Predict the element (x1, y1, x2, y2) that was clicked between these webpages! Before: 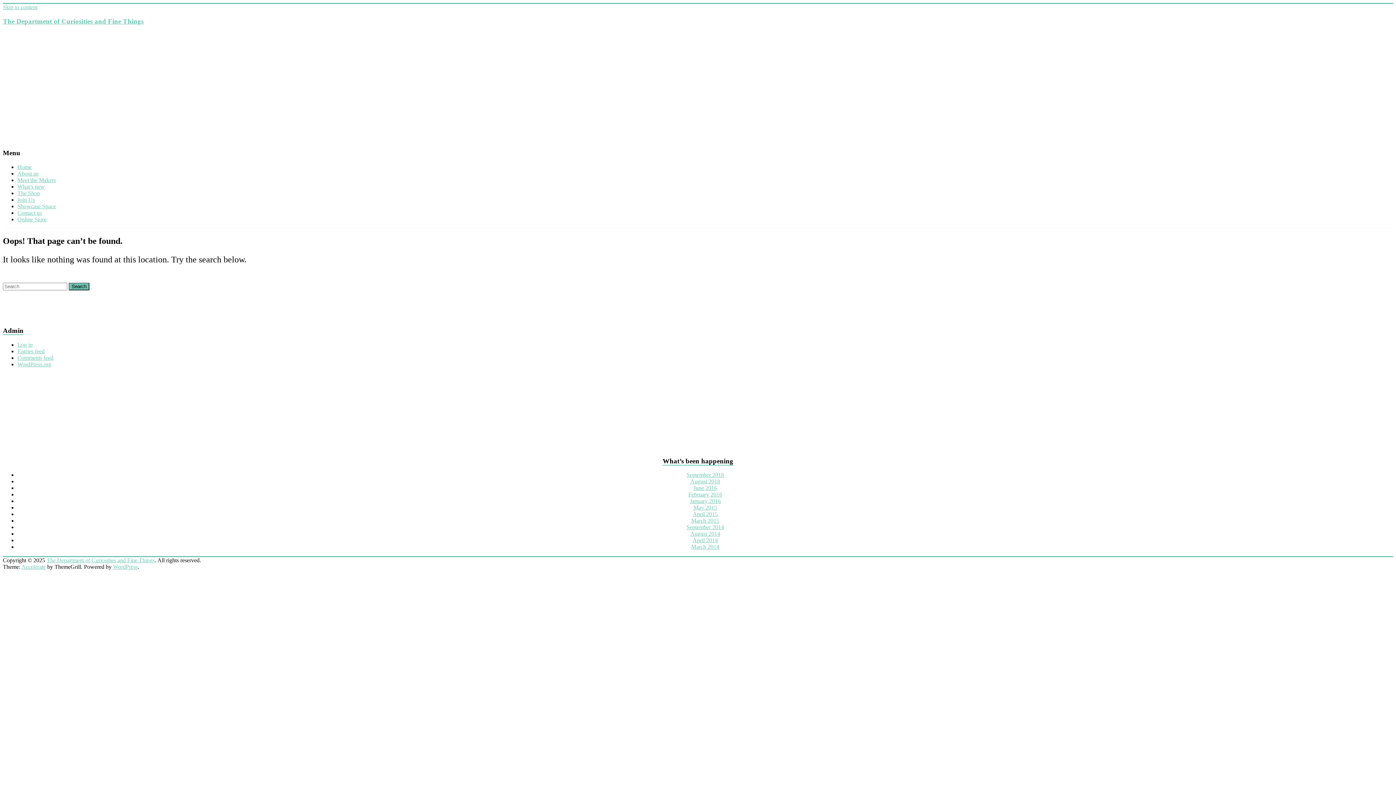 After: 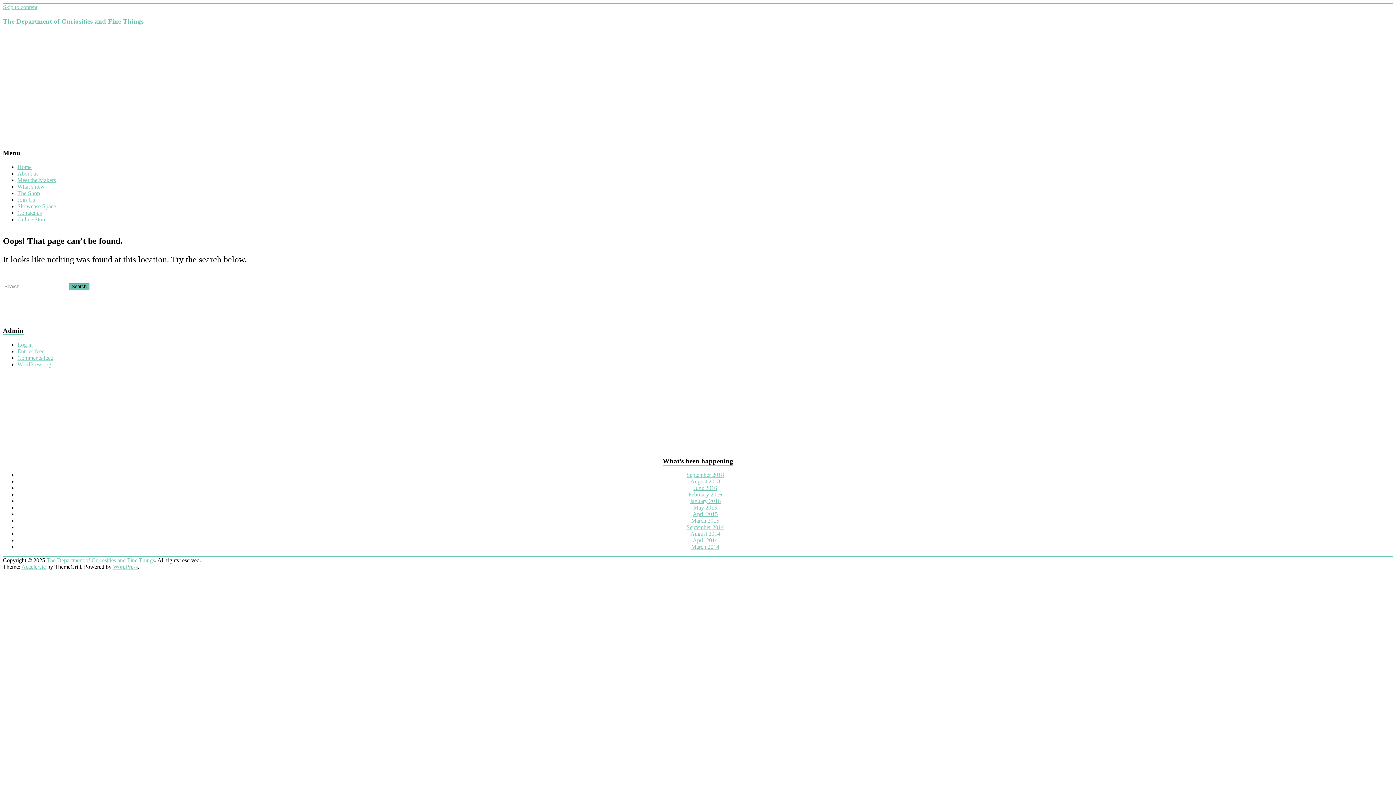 Action: bbox: (2, 4, 37, 10) label: Skip to content